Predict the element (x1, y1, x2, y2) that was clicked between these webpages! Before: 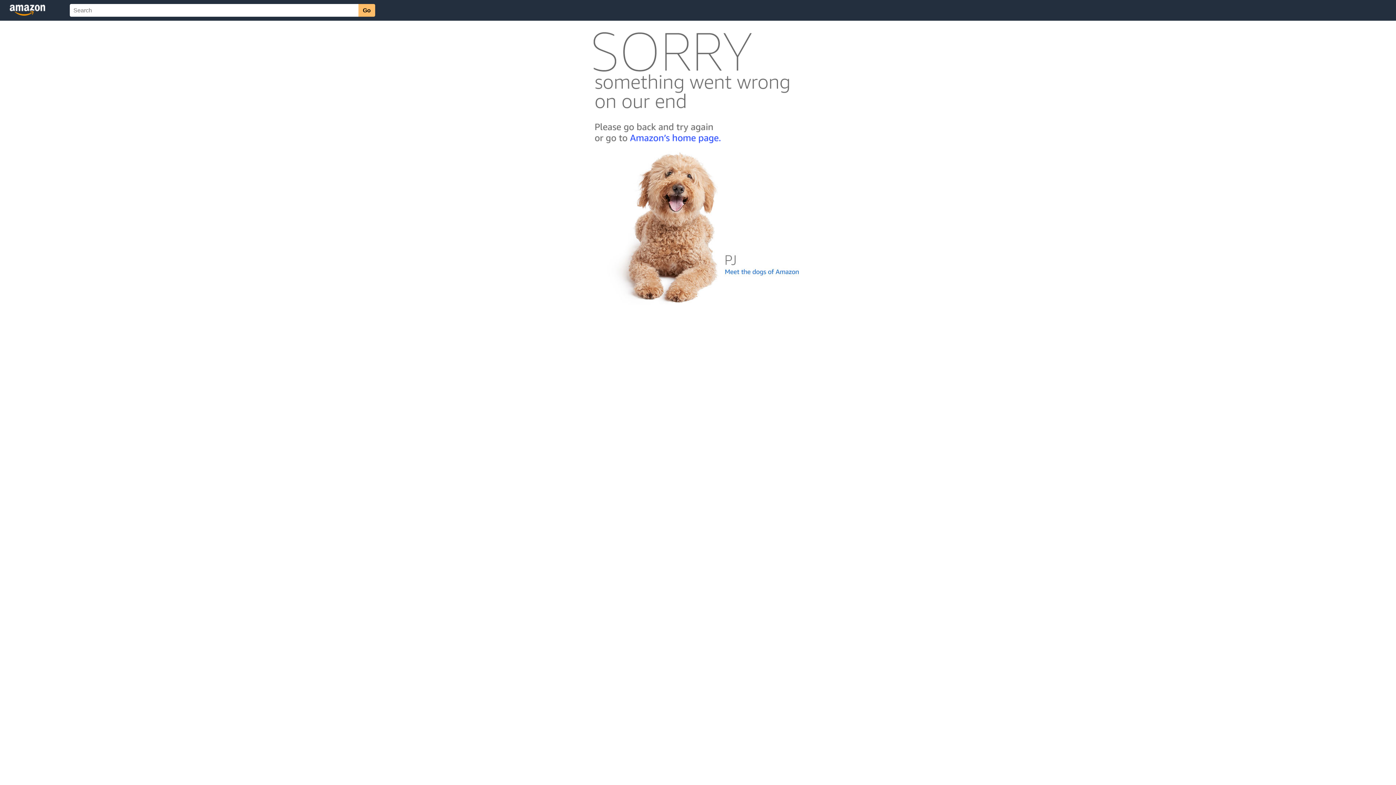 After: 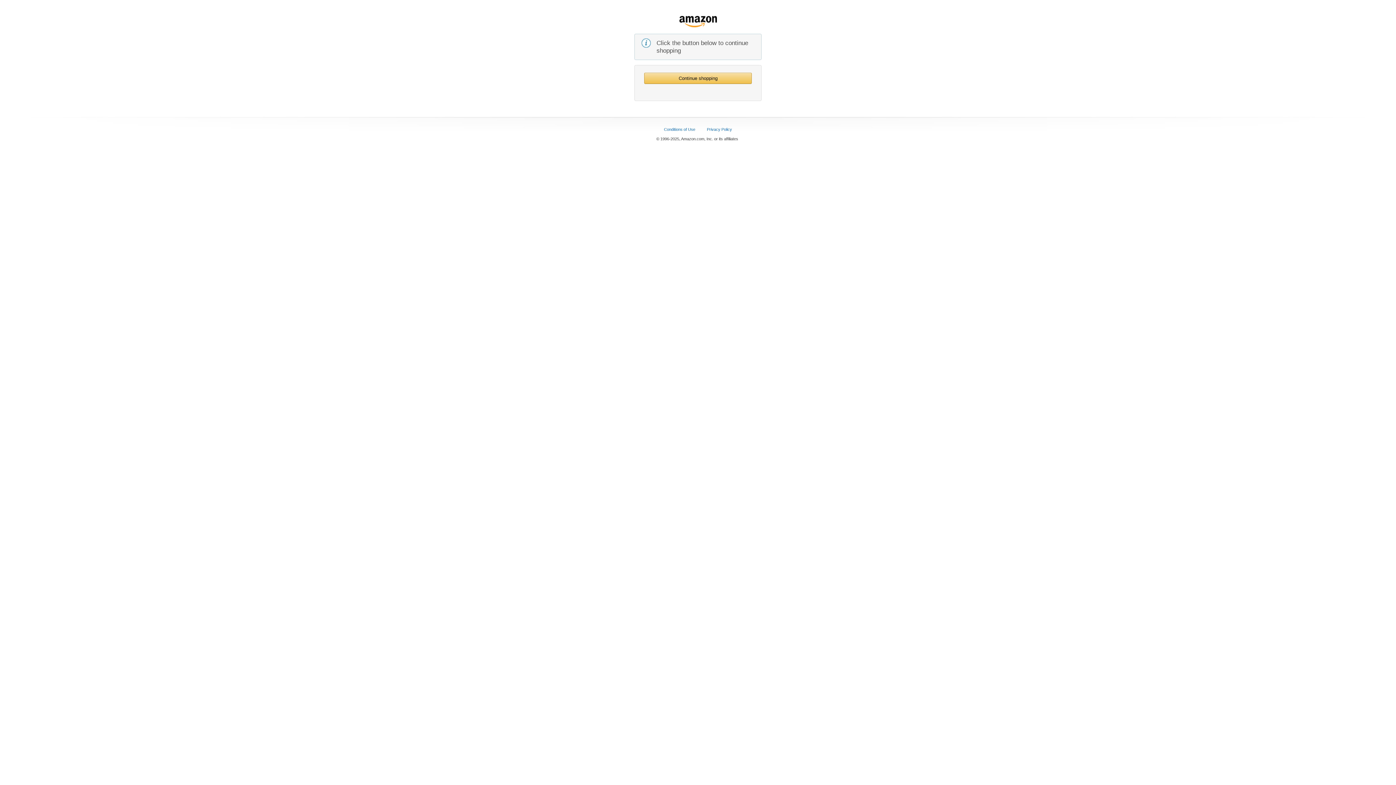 Action: bbox: (592, 142, 803, 148)